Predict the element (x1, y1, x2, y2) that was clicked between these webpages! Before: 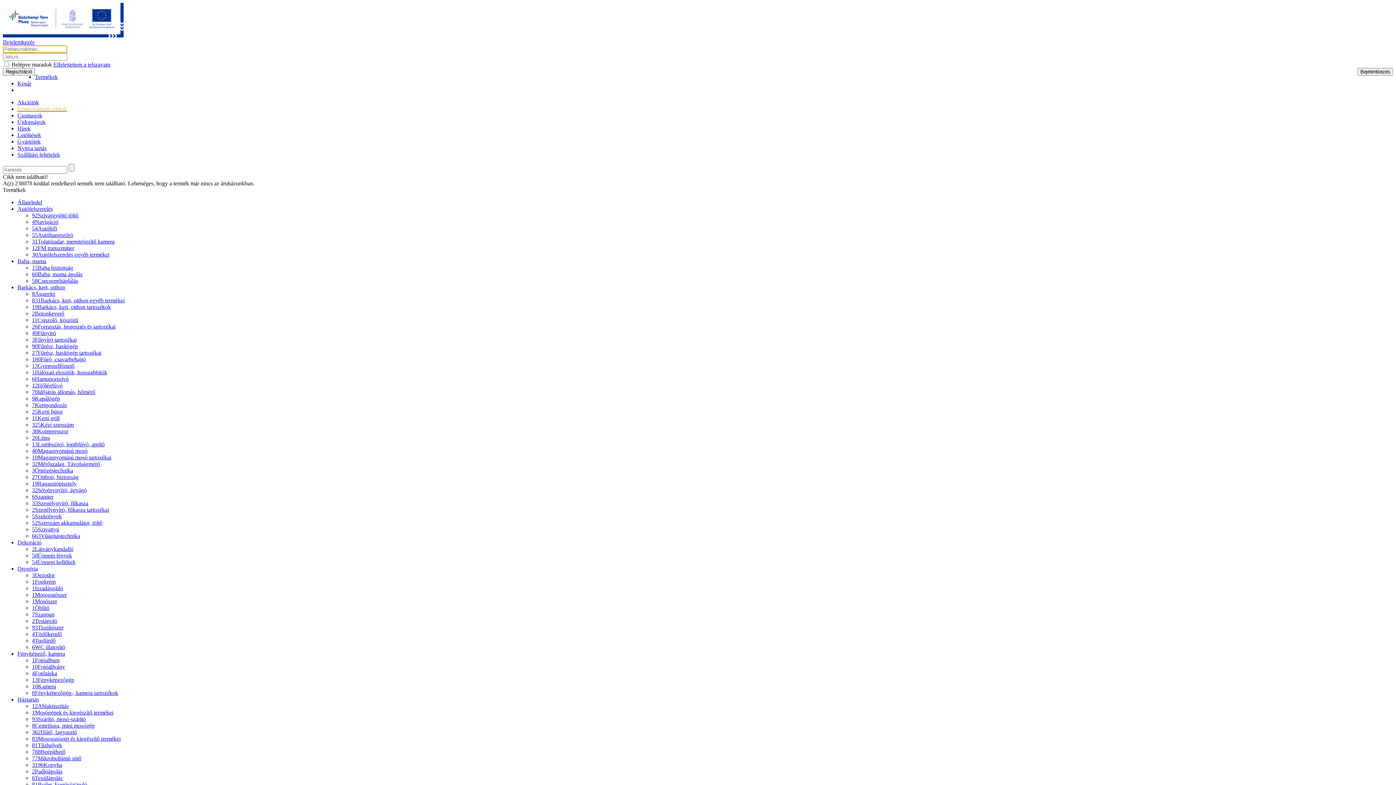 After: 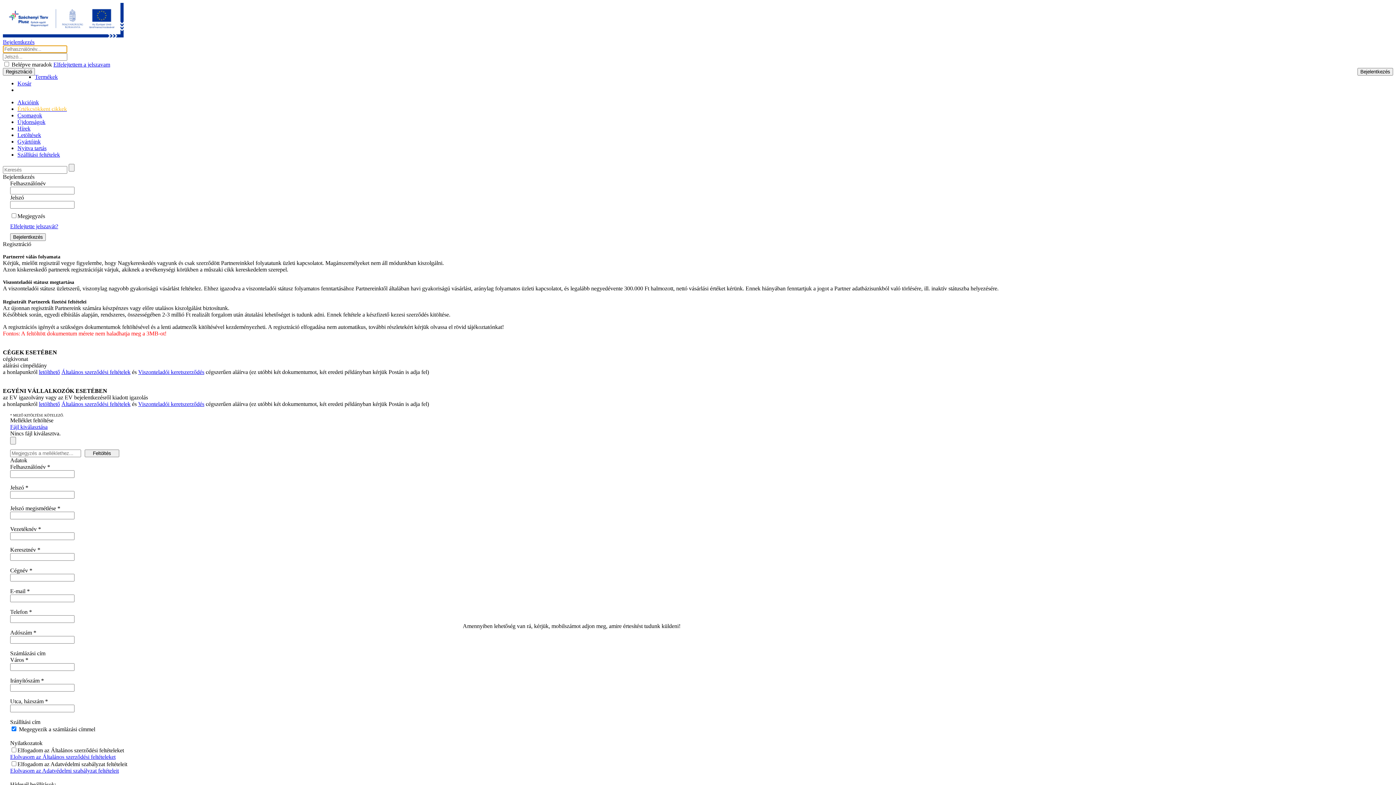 Action: label: Csomagok bbox: (17, 112, 42, 118)